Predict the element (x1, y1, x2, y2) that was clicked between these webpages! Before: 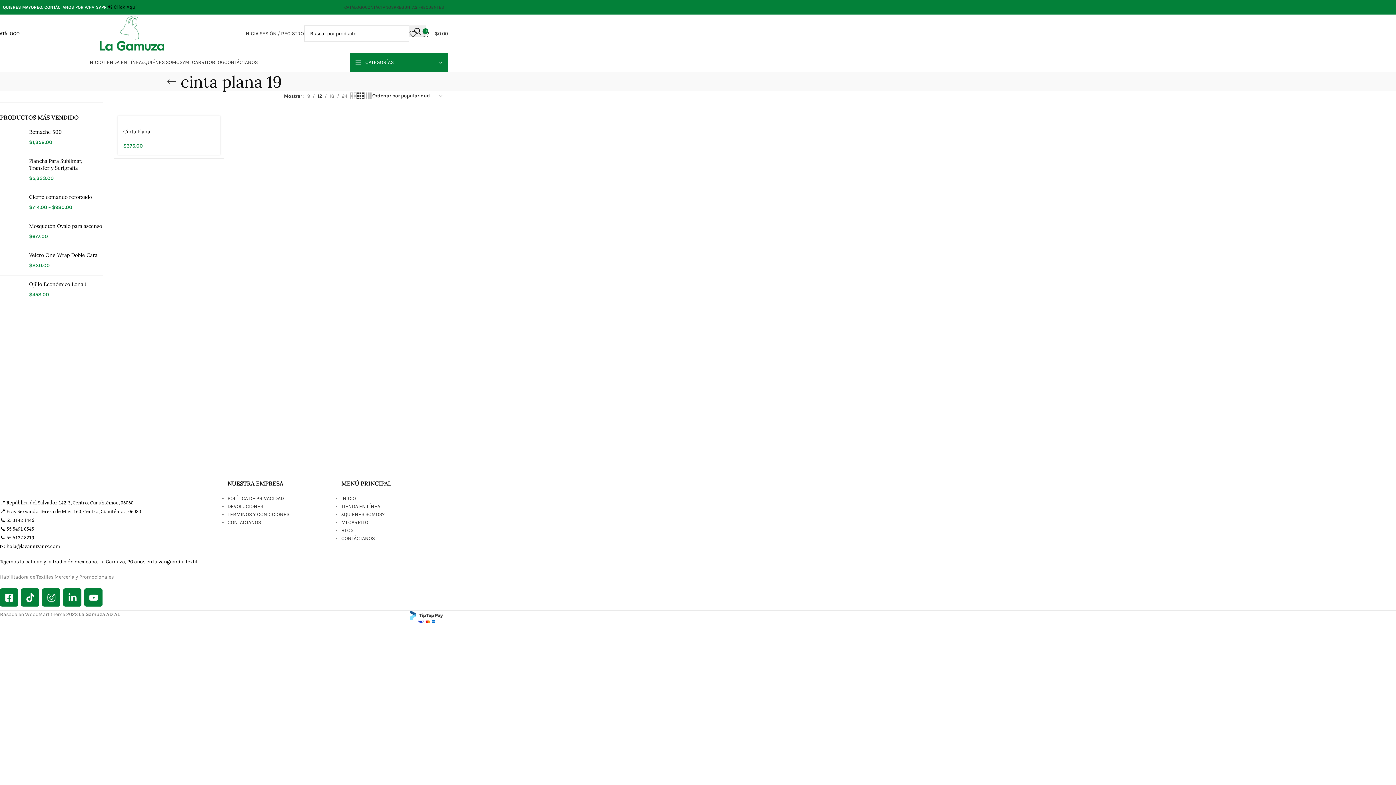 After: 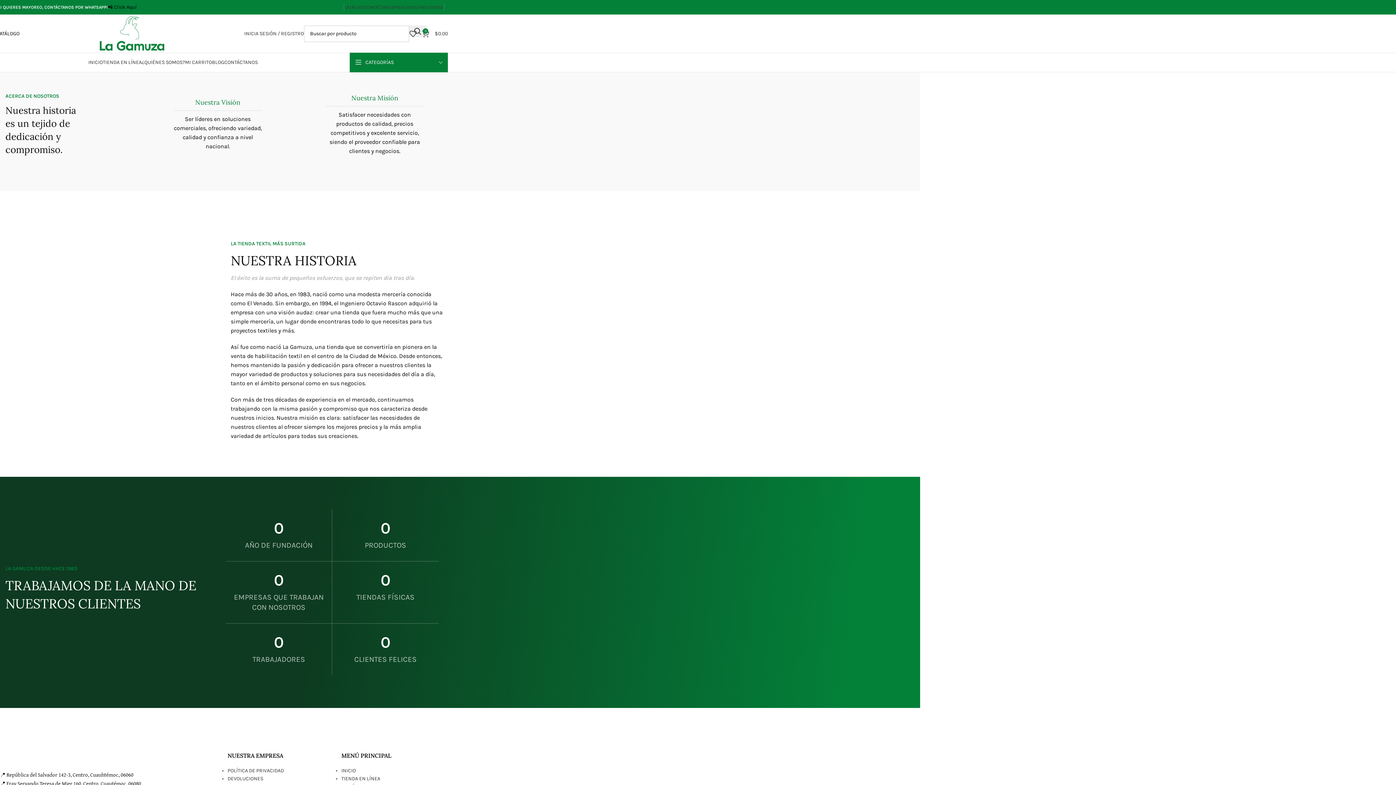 Action: label: ¿QUIÉNES SOMOS? bbox: (141, 55, 185, 69)